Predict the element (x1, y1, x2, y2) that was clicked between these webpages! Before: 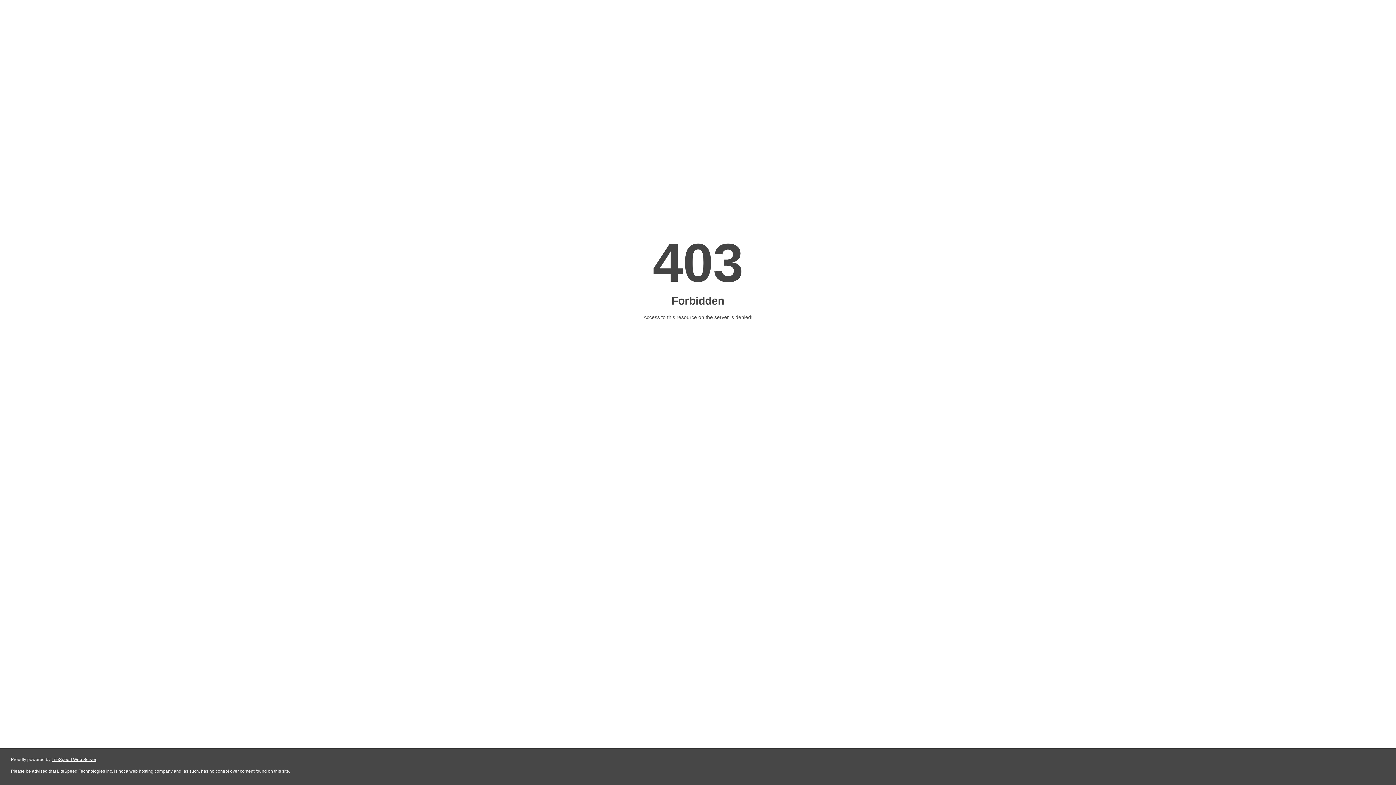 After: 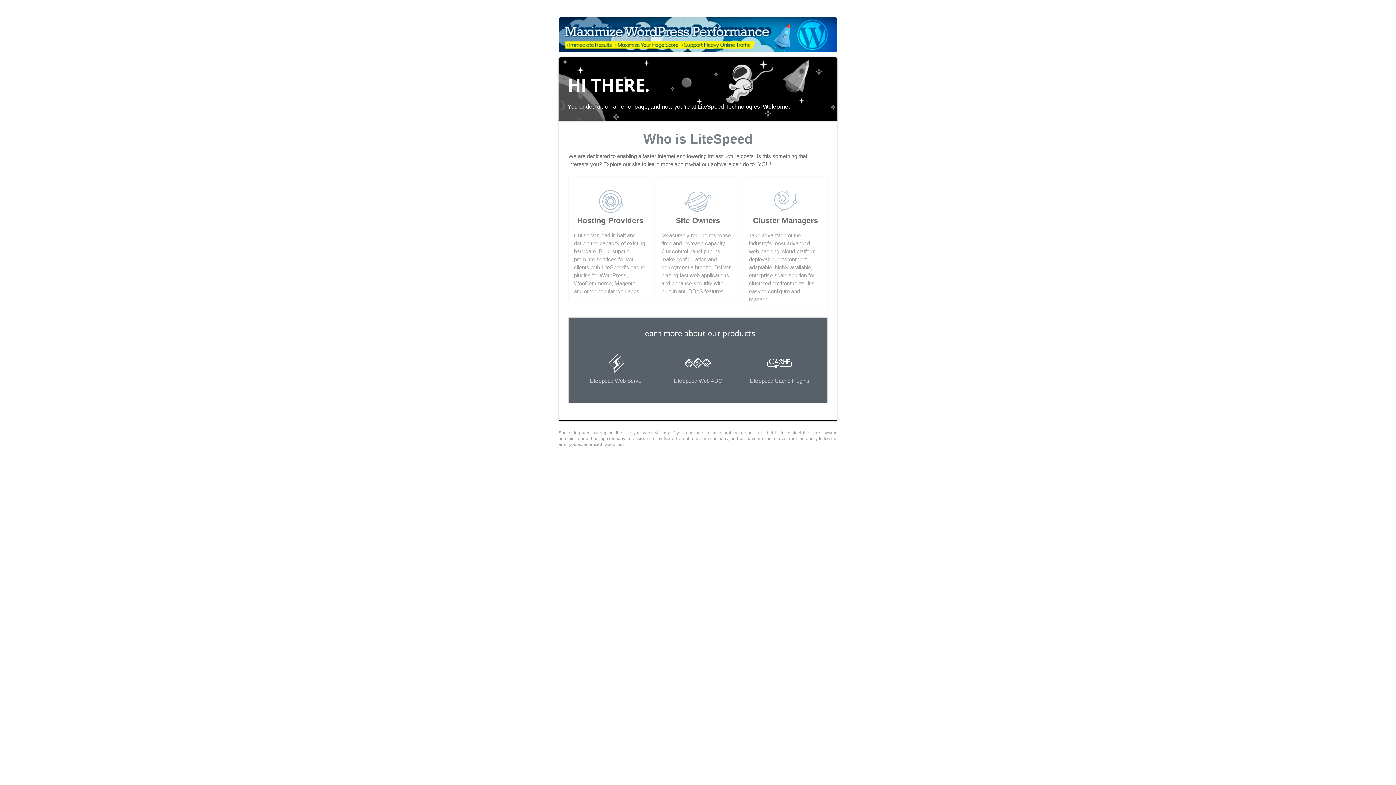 Action: label: LiteSpeed Web Server bbox: (51, 757, 96, 762)